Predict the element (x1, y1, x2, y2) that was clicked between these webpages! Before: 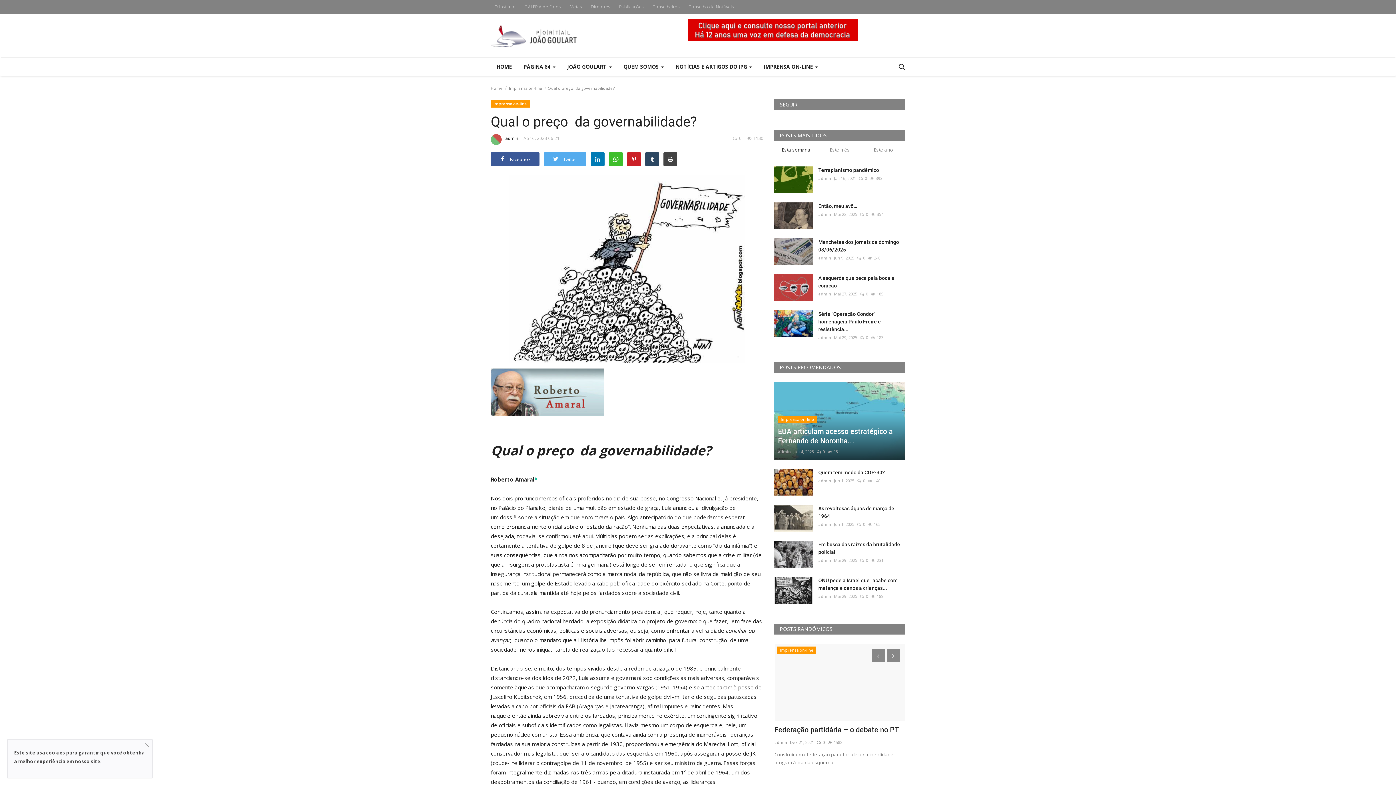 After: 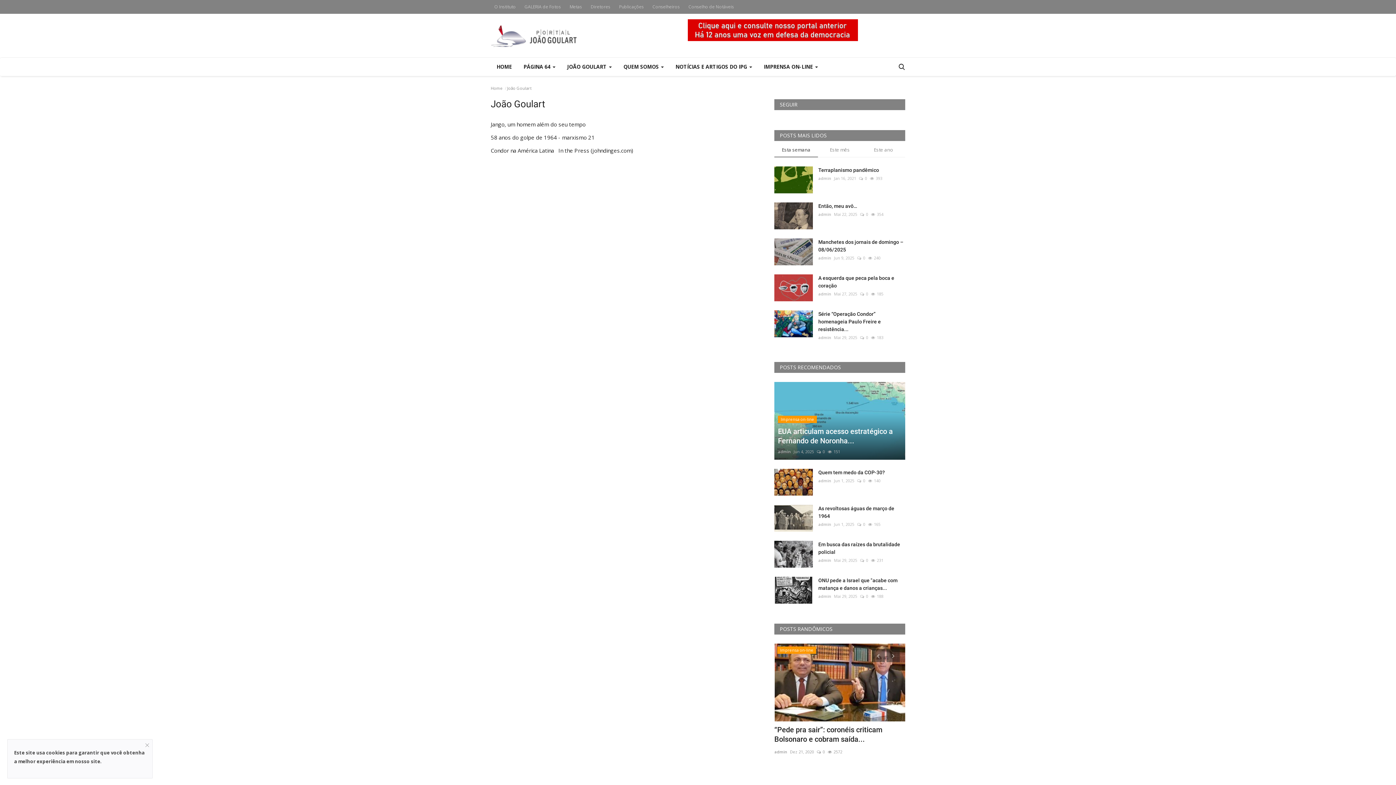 Action: label: JOÃO GOULART  bbox: (561, 57, 617, 76)